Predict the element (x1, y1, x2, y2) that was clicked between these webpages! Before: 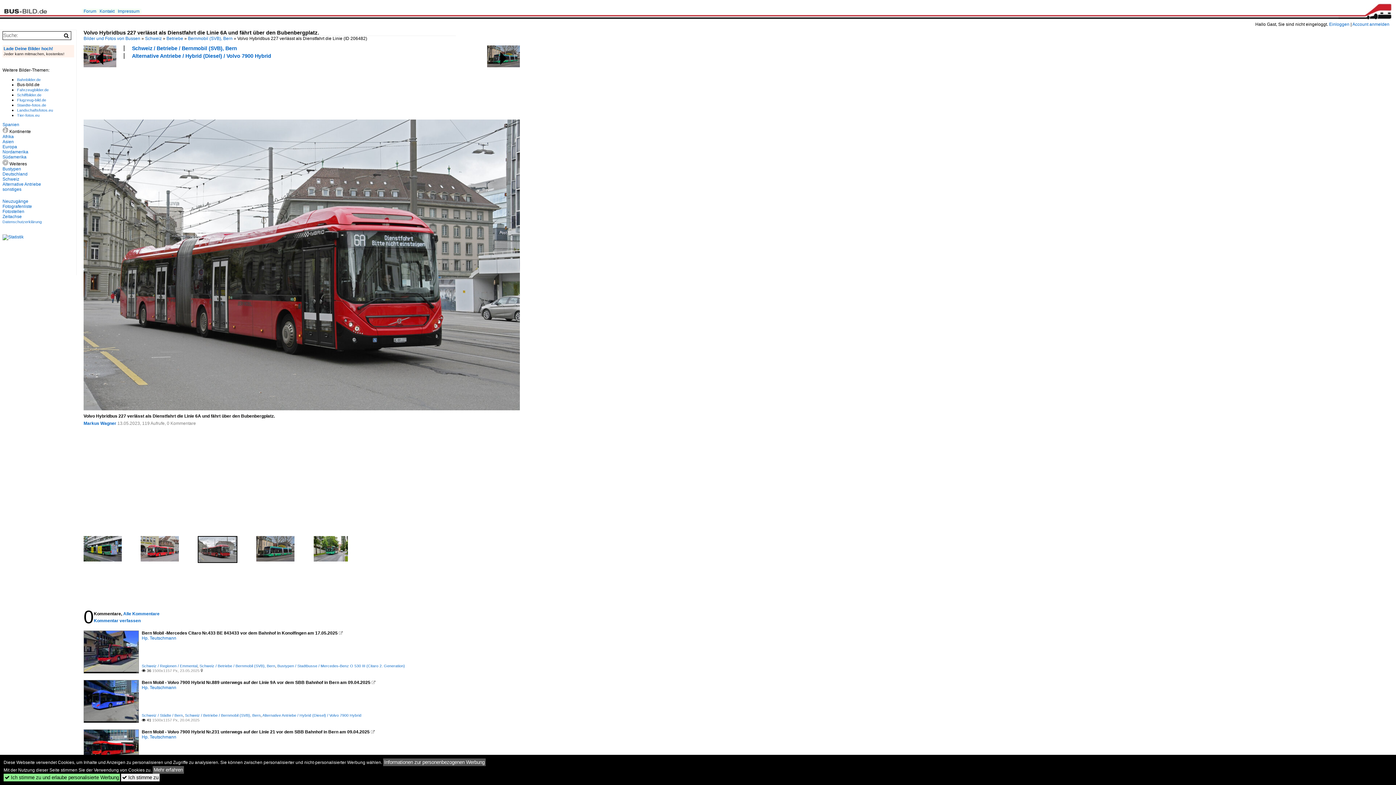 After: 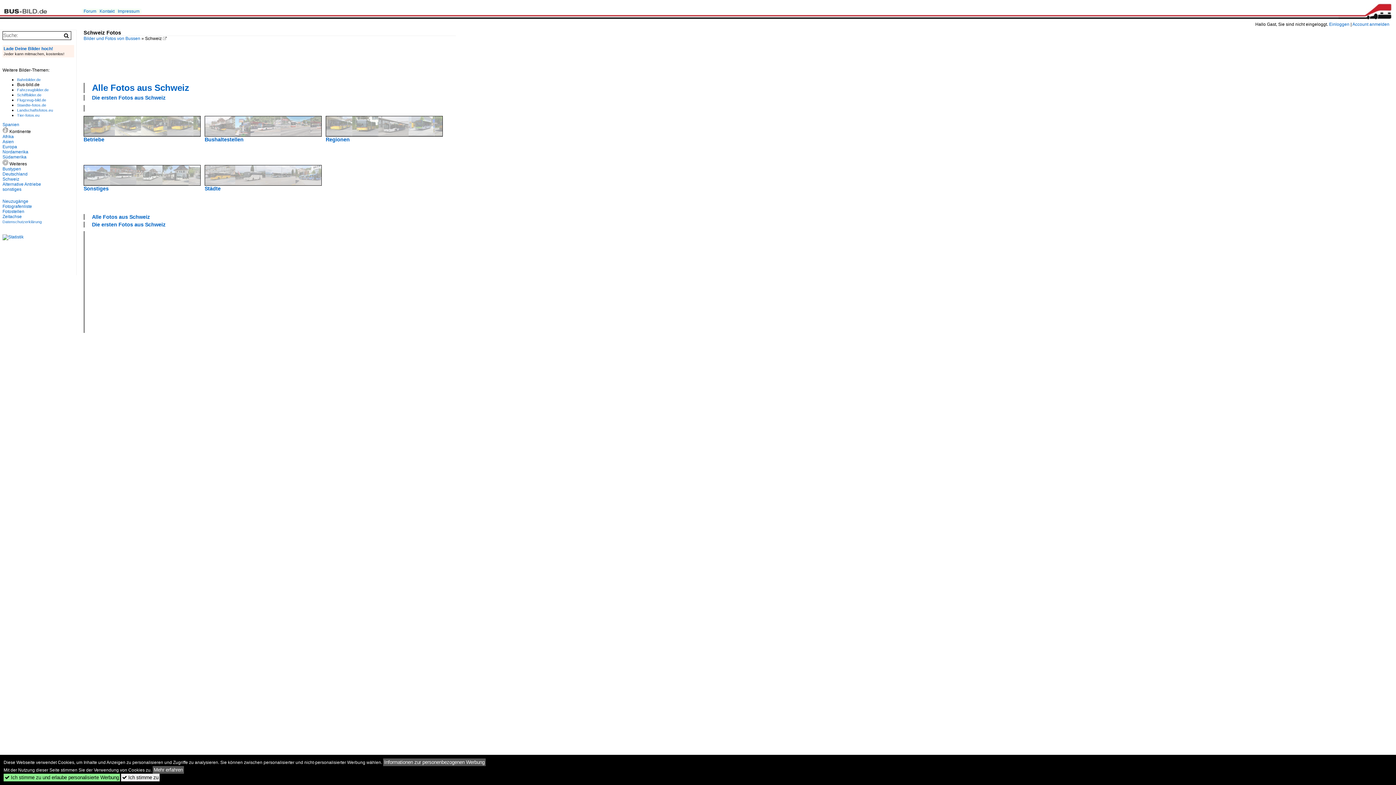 Action: bbox: (145, 36, 161, 41) label: Schweiz